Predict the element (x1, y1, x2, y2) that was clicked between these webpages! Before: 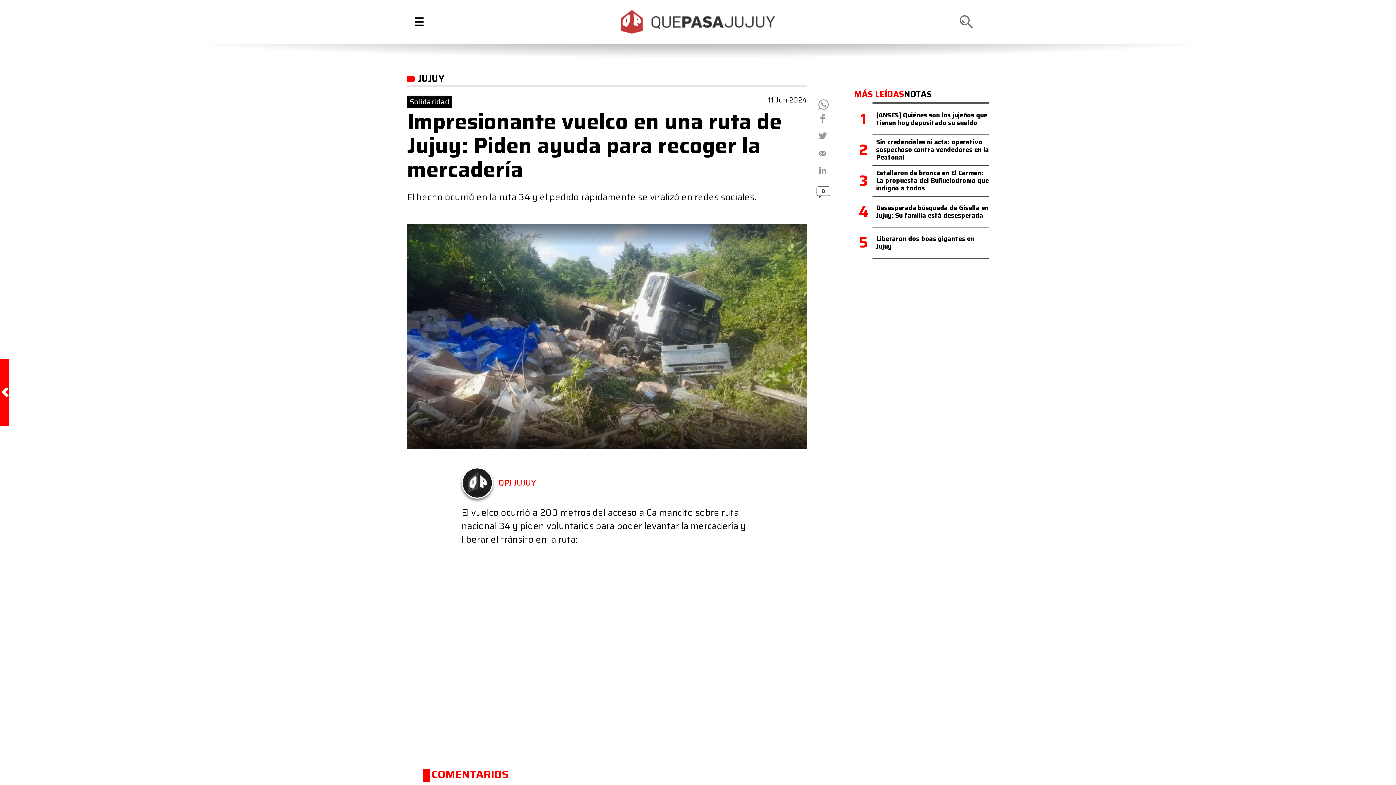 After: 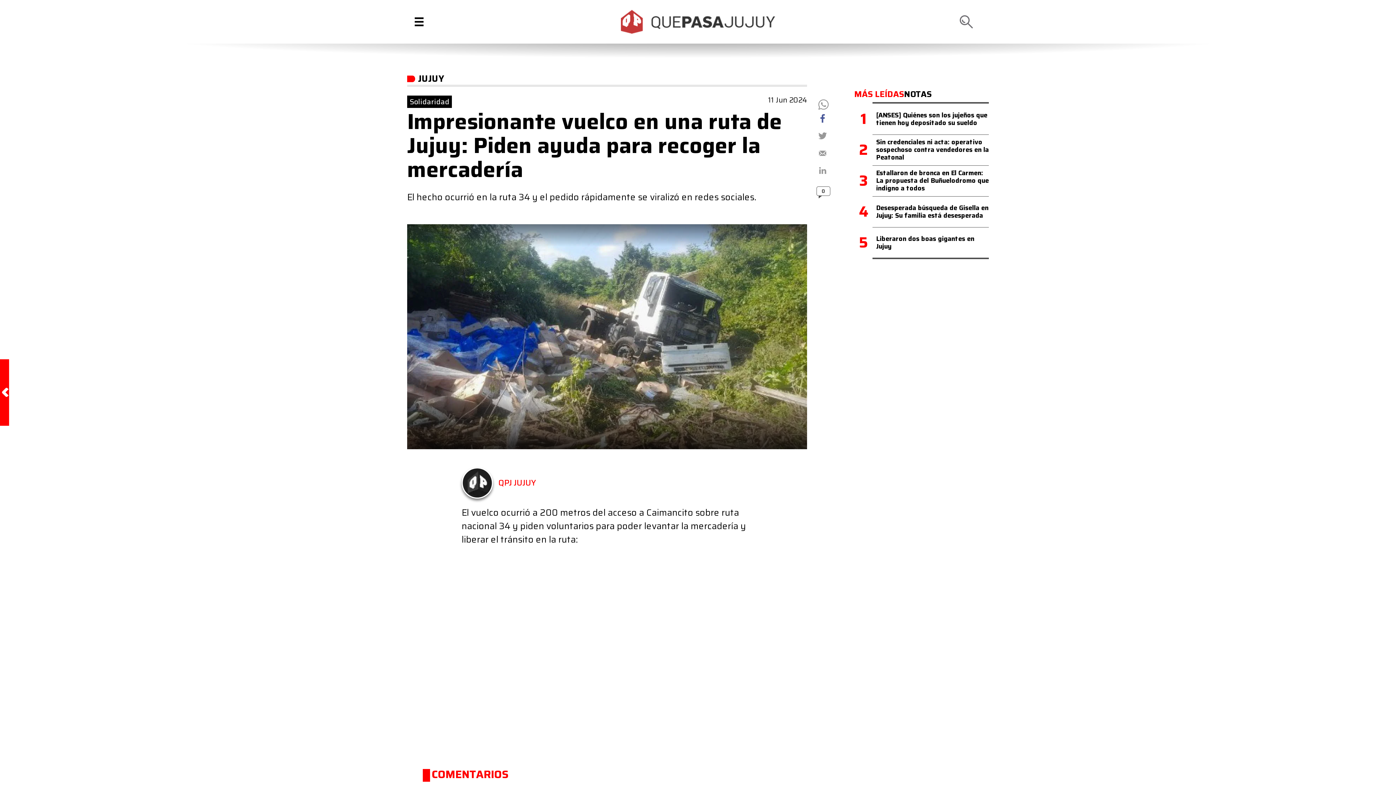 Action: label: 0 bbox: (815, 111, 831, 129)